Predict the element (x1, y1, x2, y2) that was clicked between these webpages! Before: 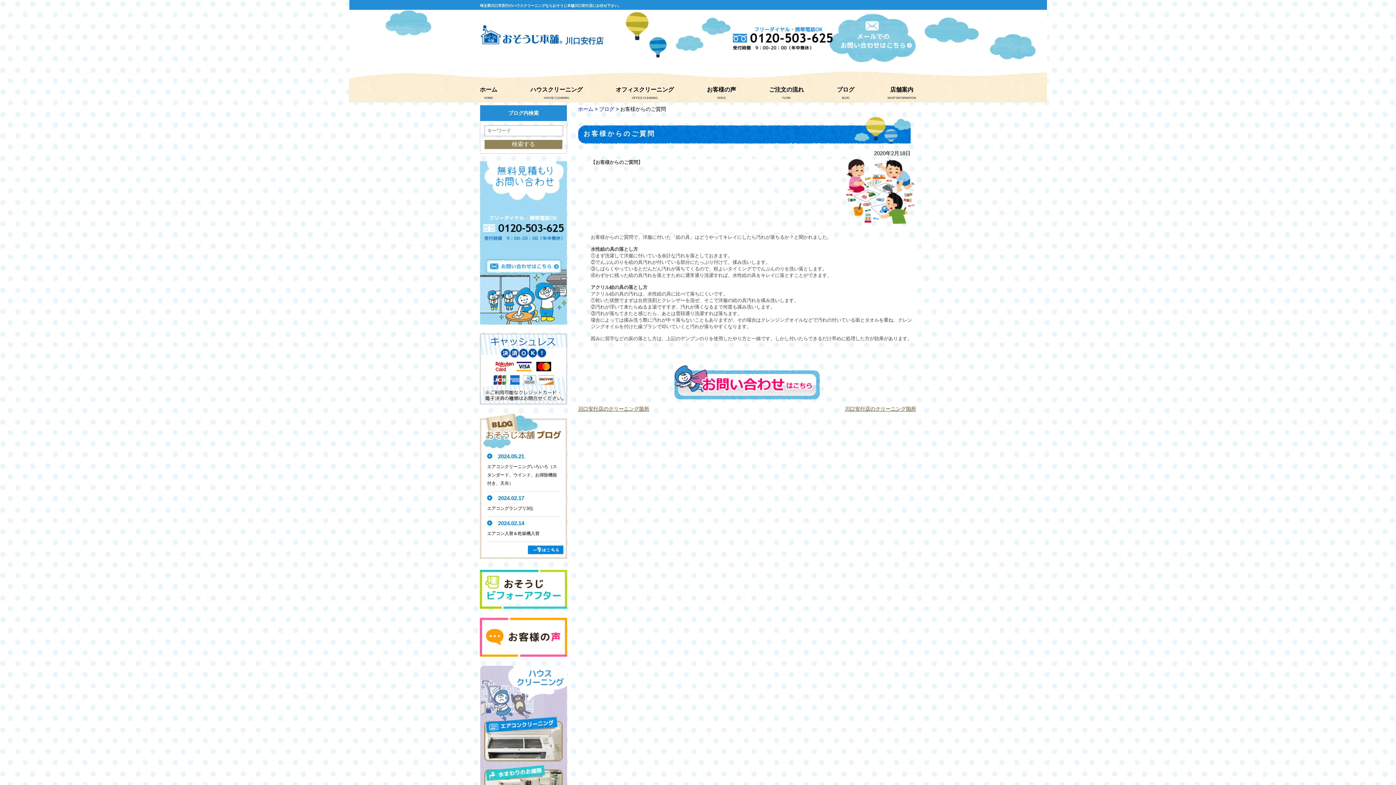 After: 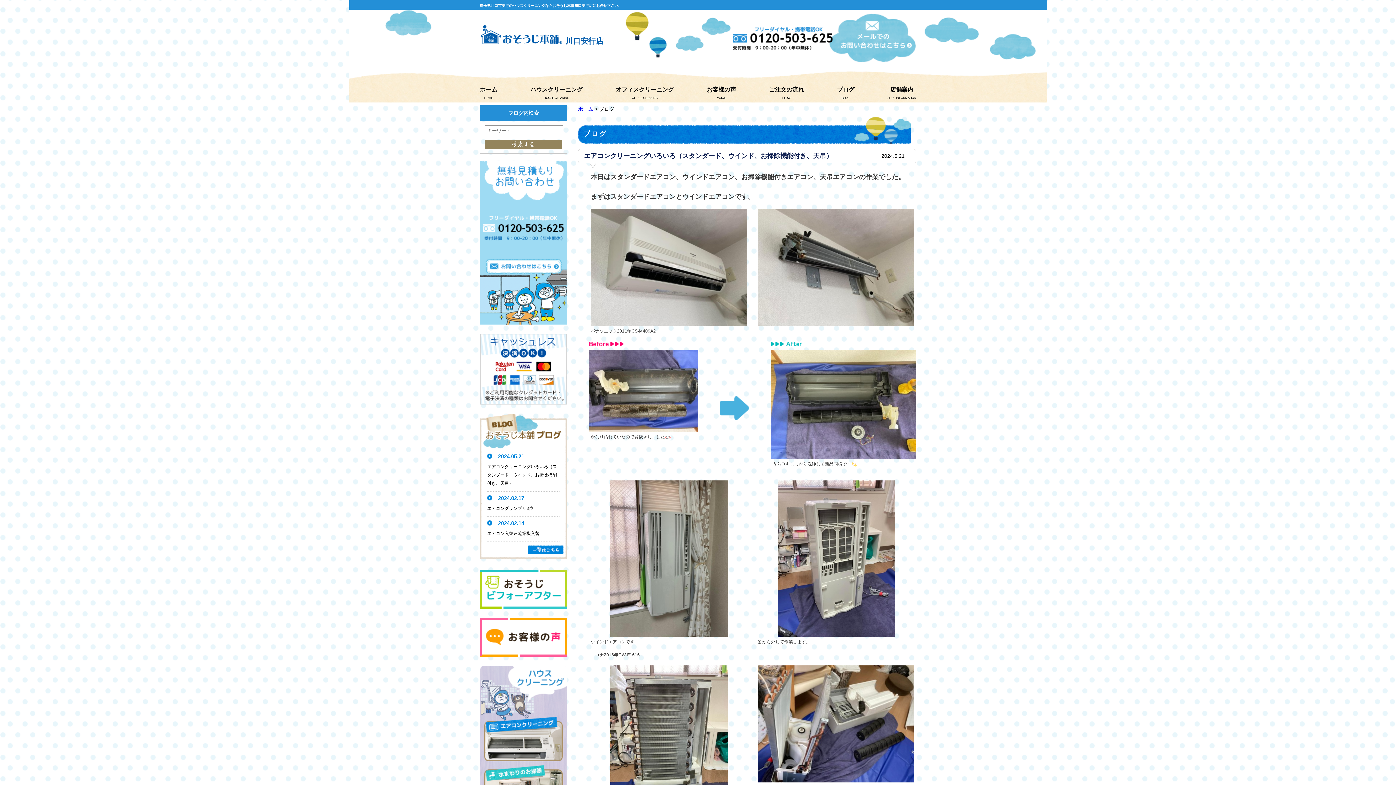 Action: bbox: (837, 85, 854, 93) label: ブログ